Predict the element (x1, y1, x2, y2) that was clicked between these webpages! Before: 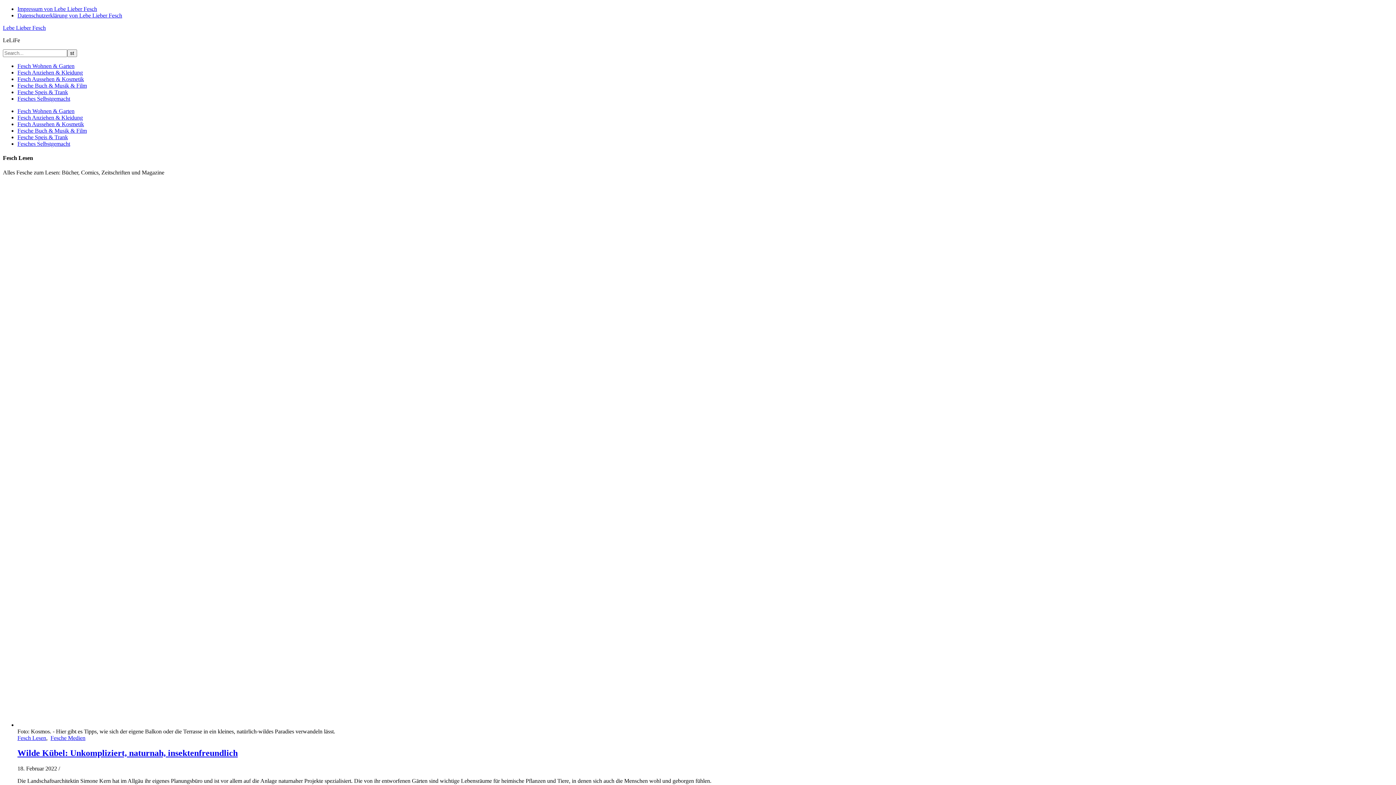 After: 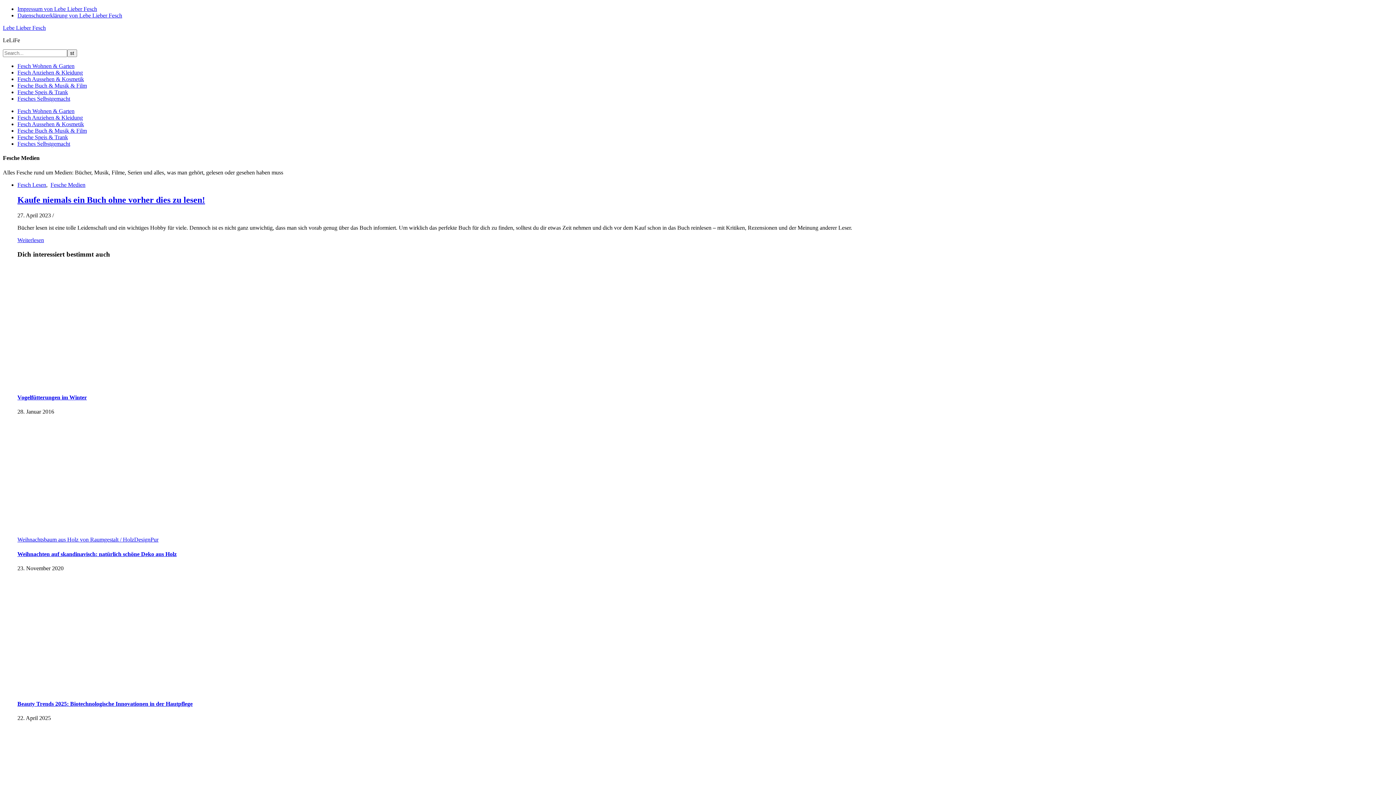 Action: label: Fesche Medien bbox: (50, 735, 85, 741)